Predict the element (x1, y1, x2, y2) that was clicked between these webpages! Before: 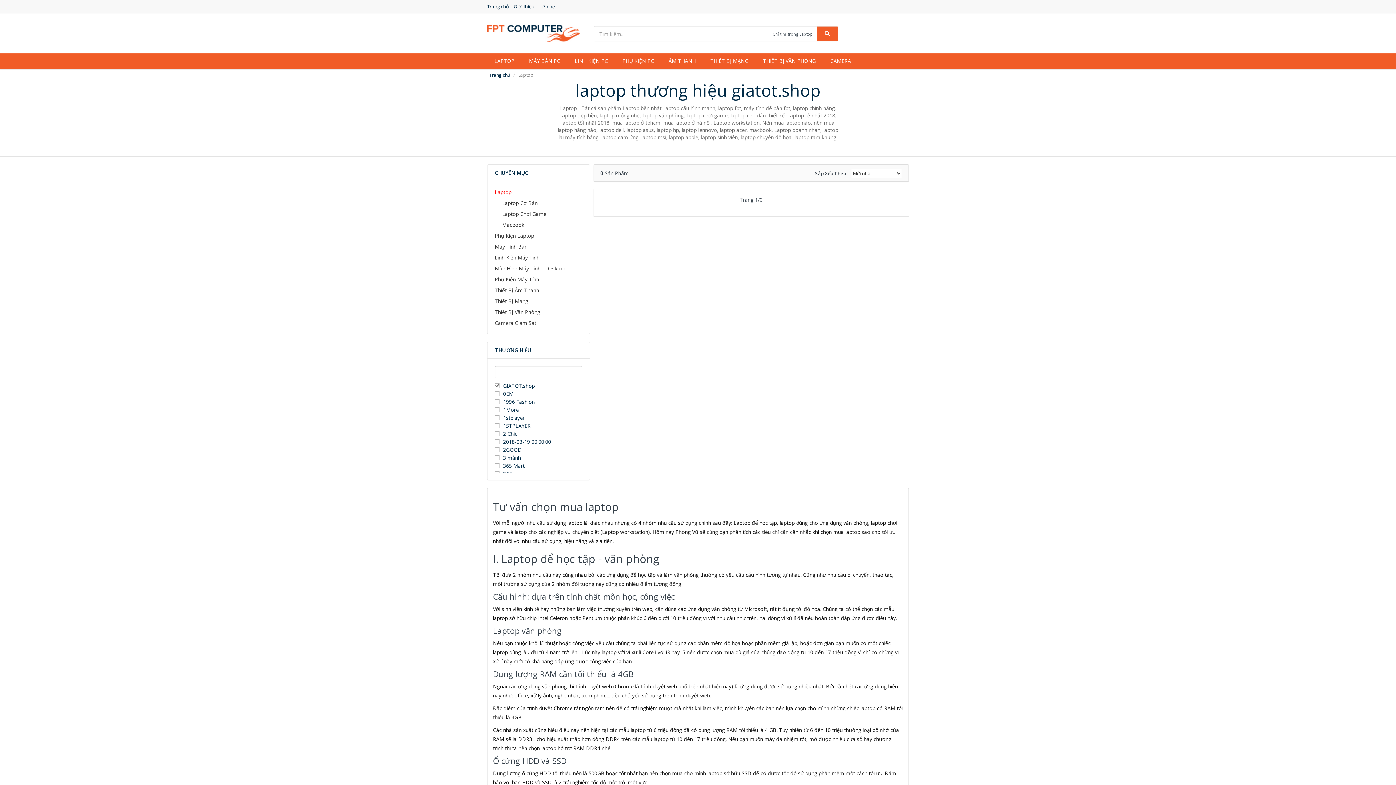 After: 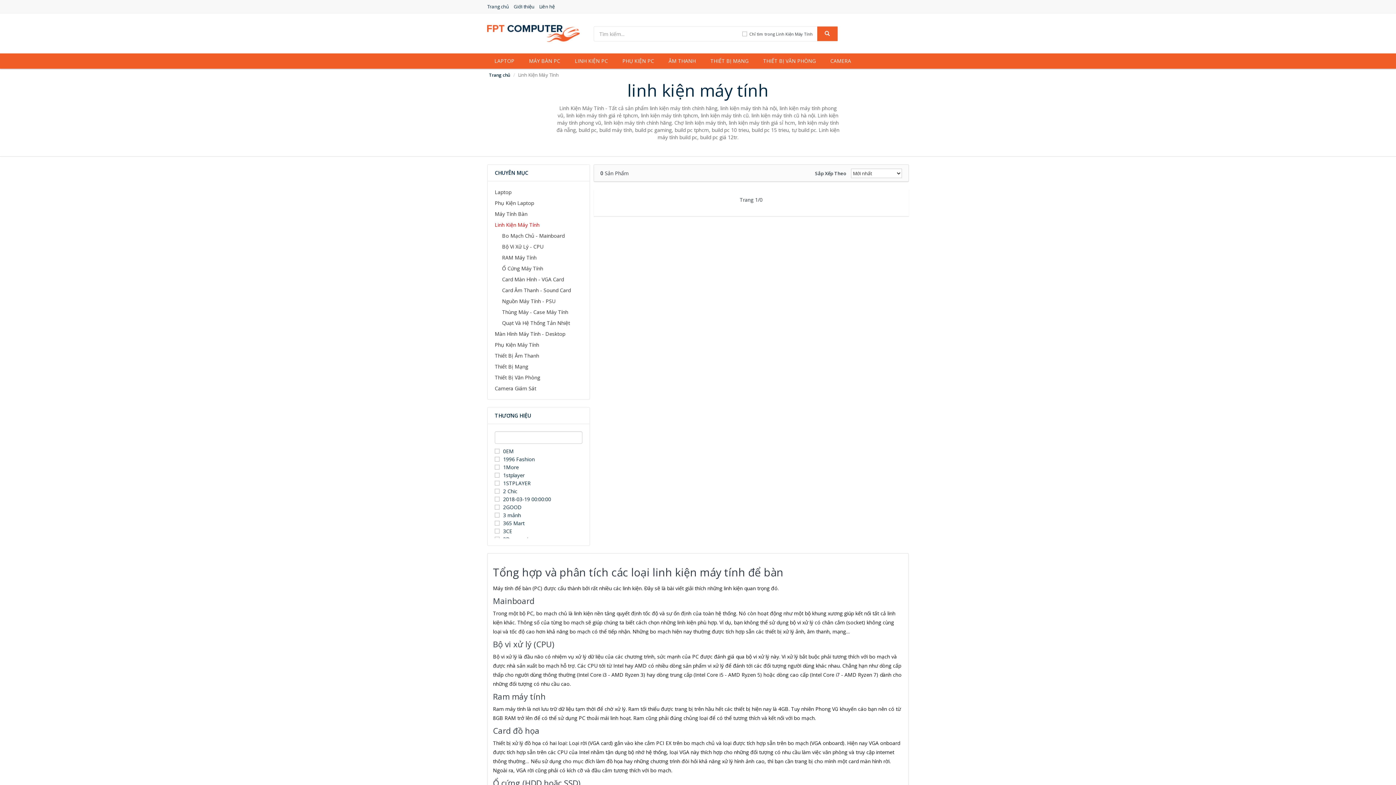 Action: label: Linh Kiện Máy Tính bbox: (494, 254, 582, 261)